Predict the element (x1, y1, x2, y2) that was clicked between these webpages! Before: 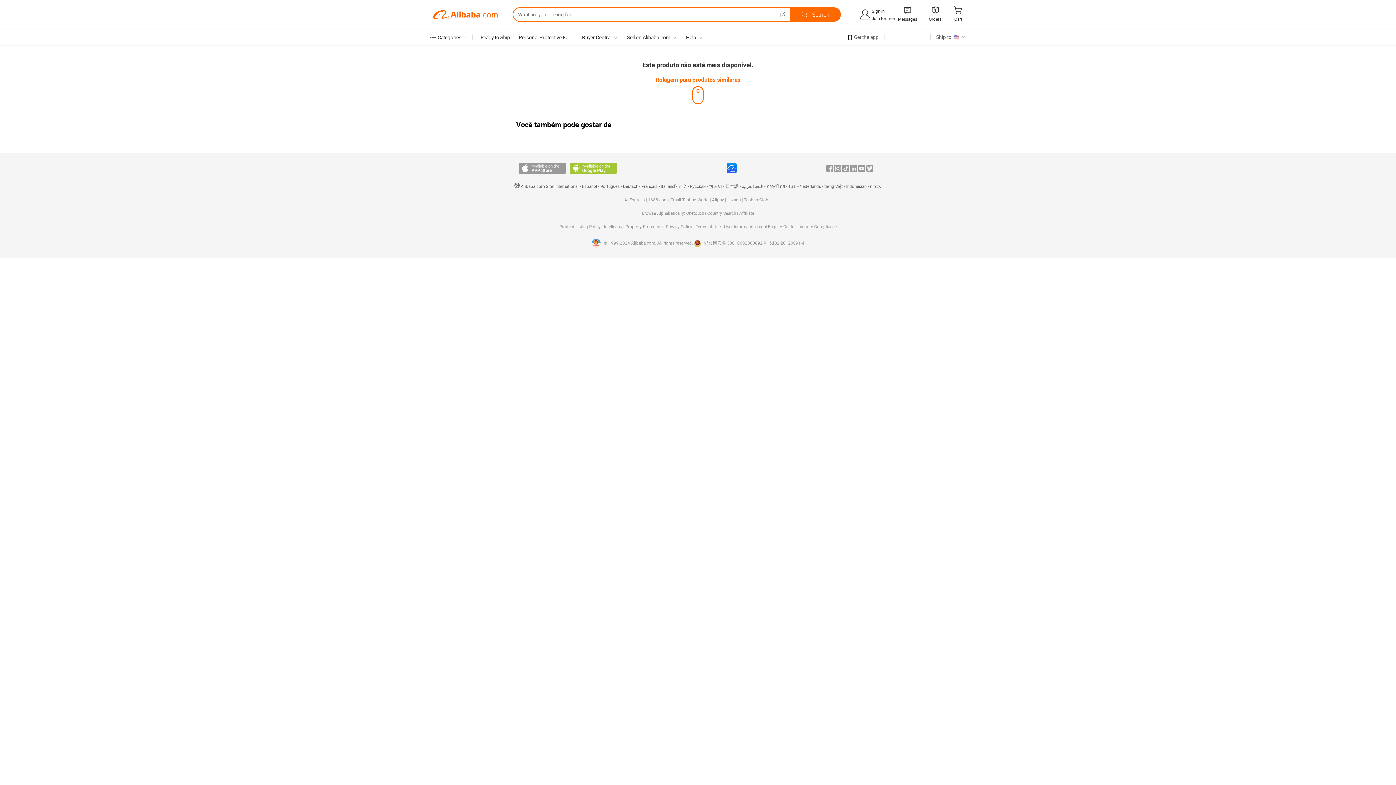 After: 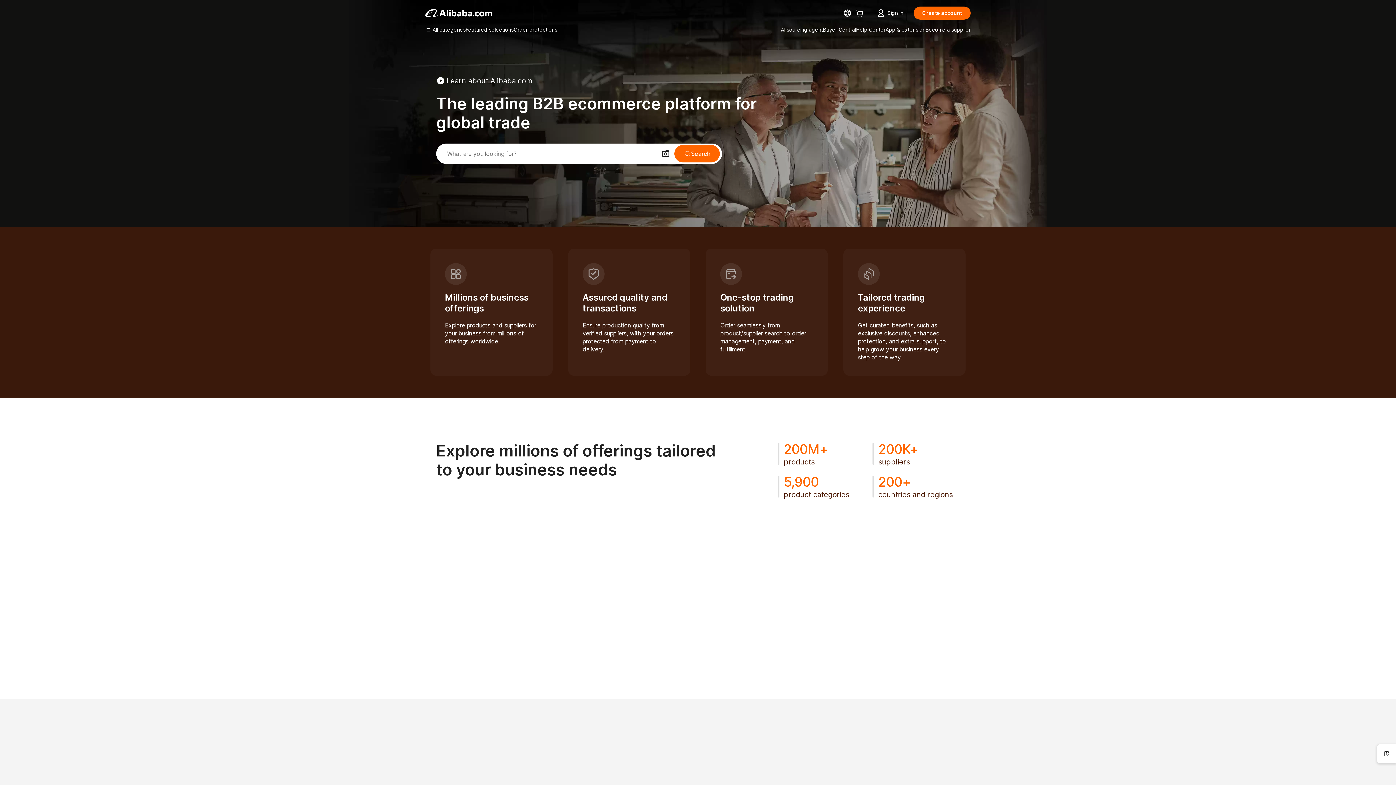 Action: bbox: (824, 184, 843, 189) label: tiếng Việt